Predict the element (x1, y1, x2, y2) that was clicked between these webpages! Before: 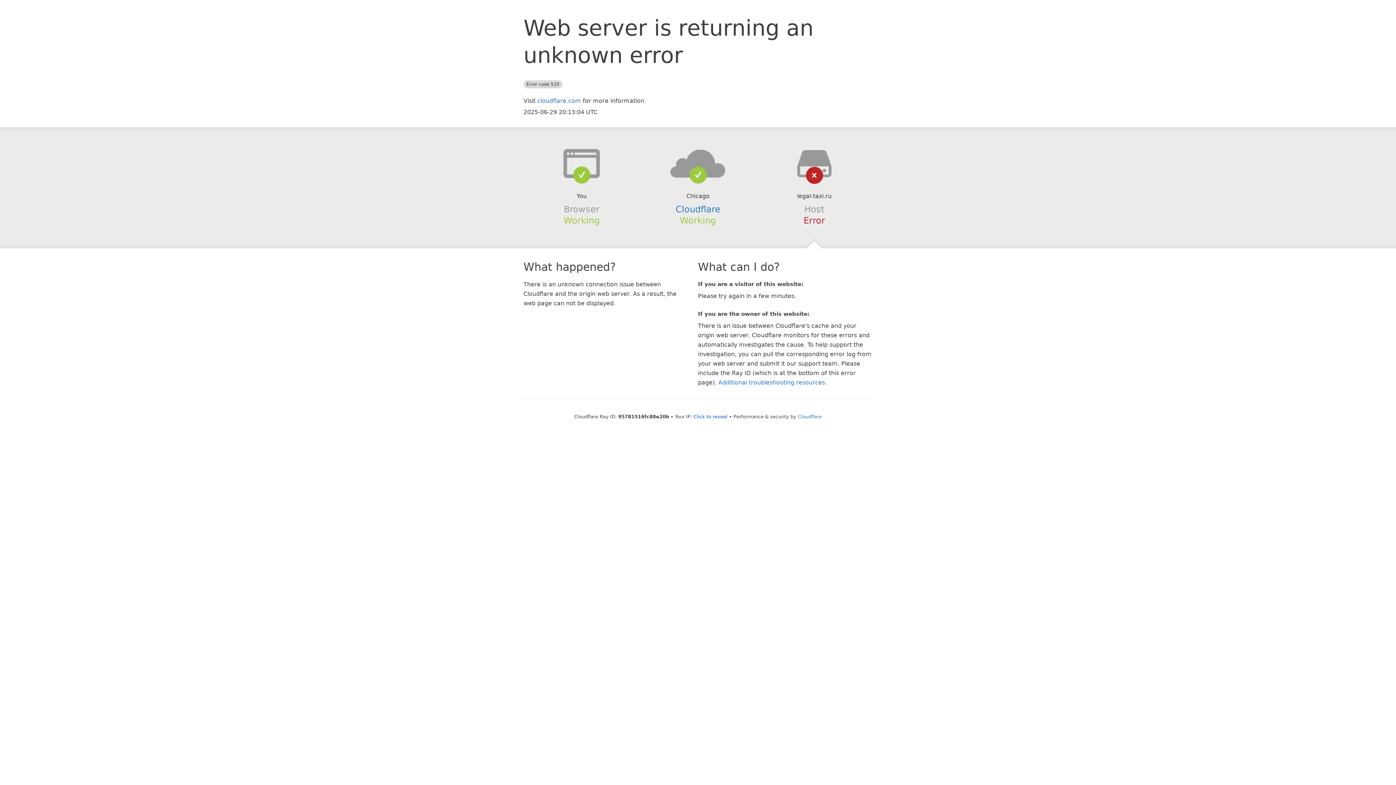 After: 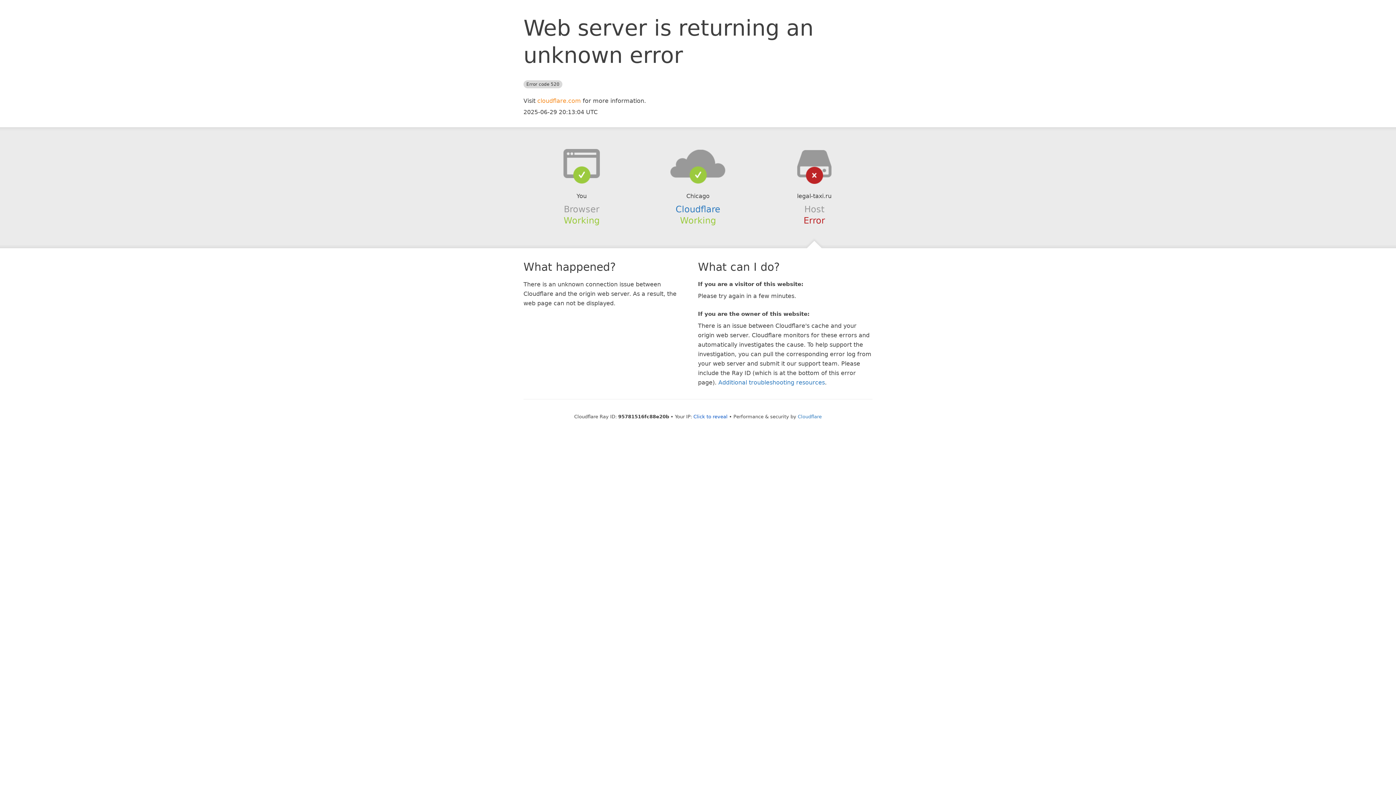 Action: label: cloudflare.com bbox: (537, 97, 581, 104)